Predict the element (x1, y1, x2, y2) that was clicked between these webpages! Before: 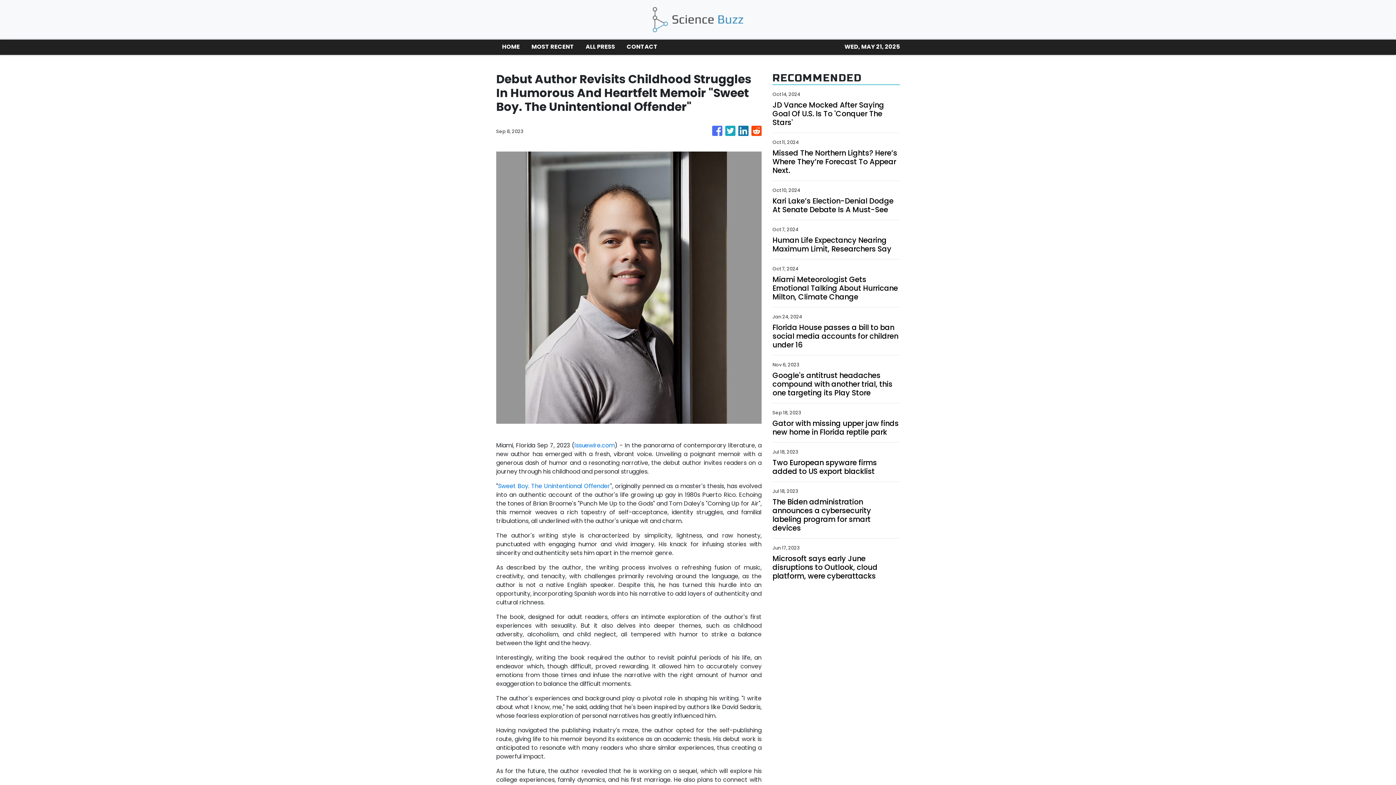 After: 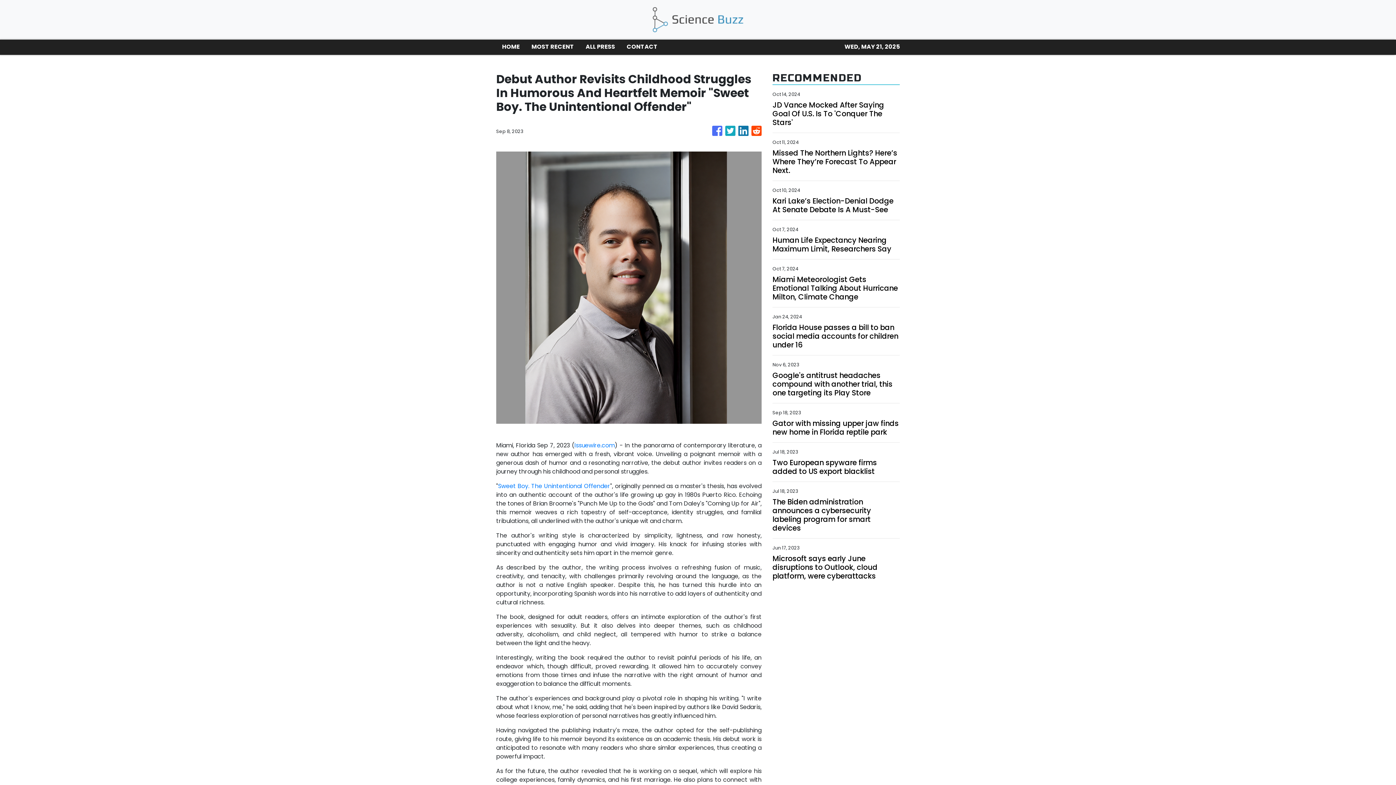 Action: bbox: (725, 122, 735, 140)